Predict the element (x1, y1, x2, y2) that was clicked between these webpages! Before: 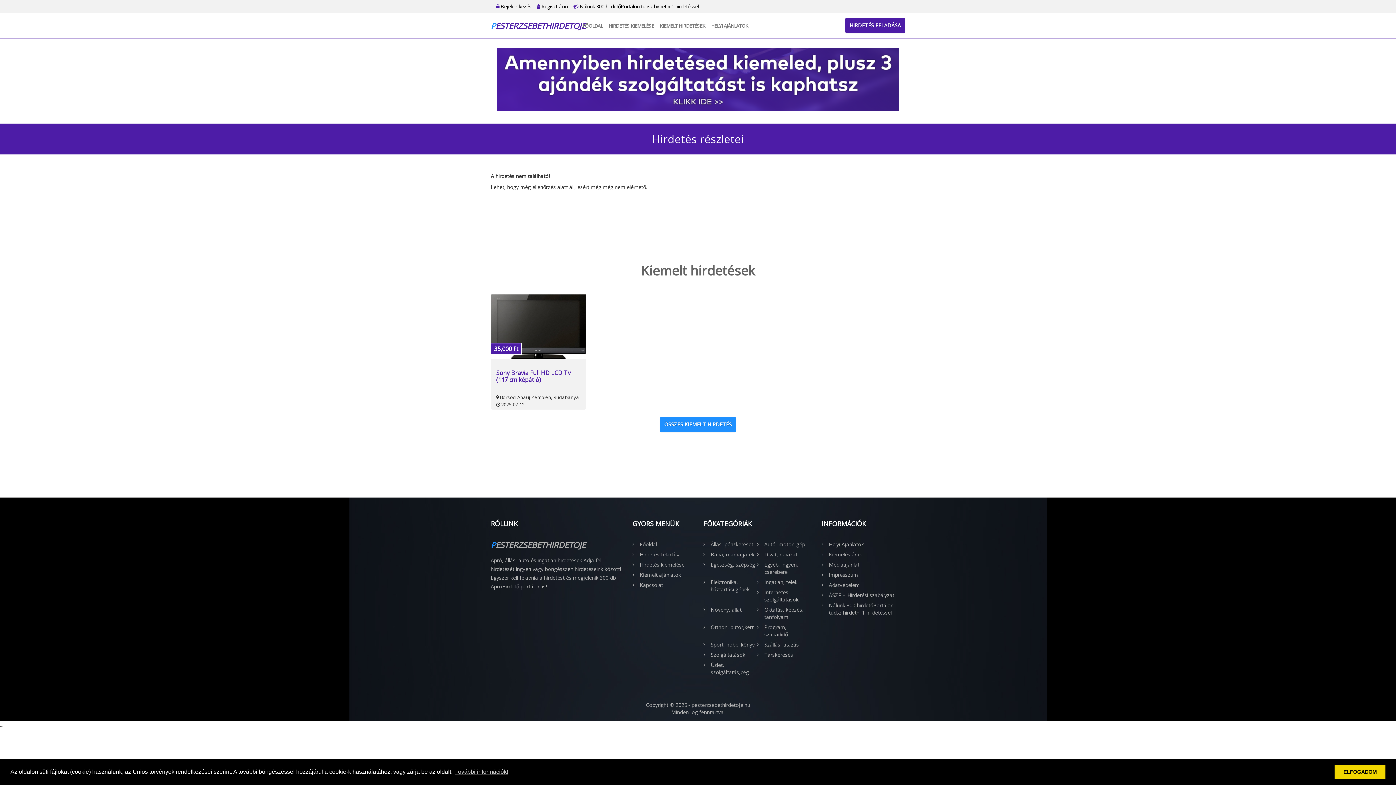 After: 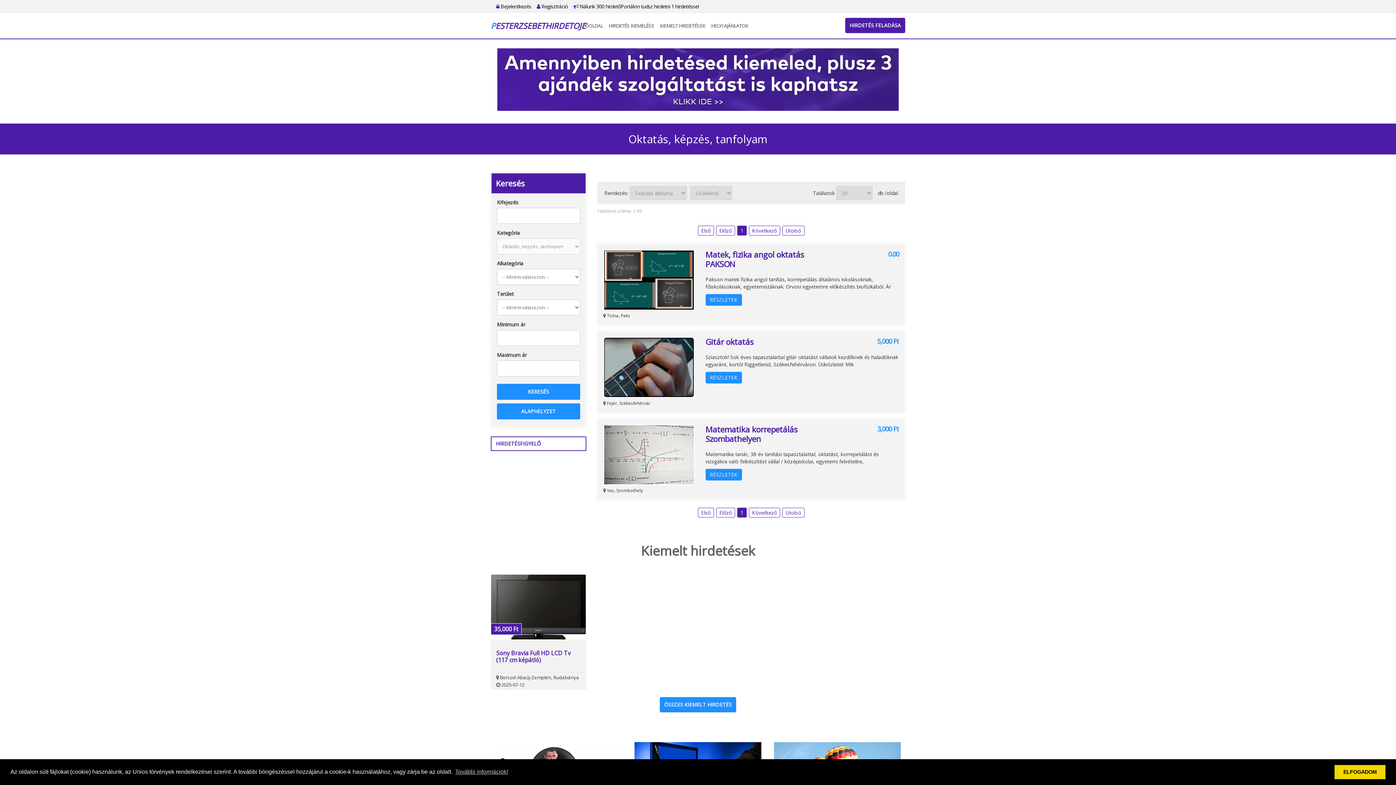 Action: bbox: (757, 606, 810, 621) label: Oktatás, képzés, tanfolyam